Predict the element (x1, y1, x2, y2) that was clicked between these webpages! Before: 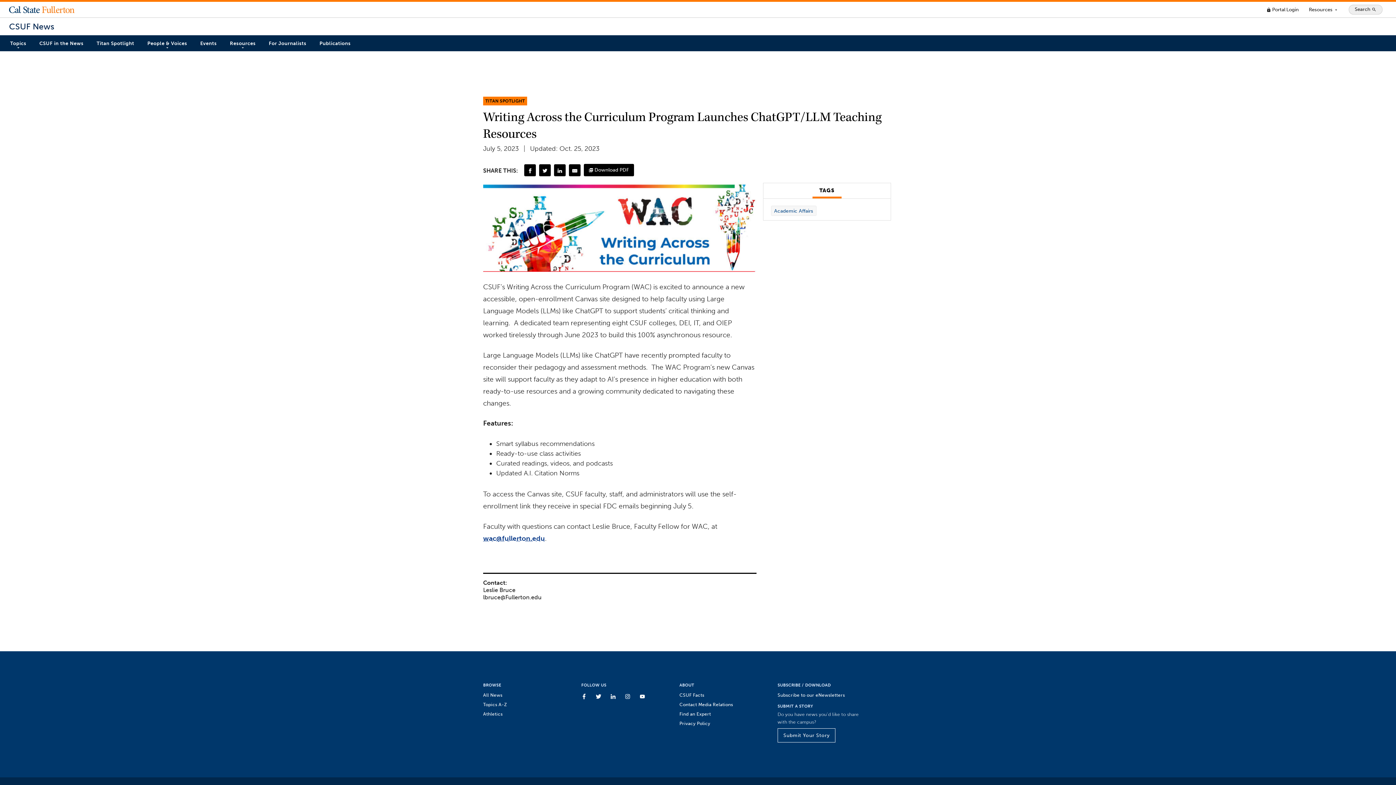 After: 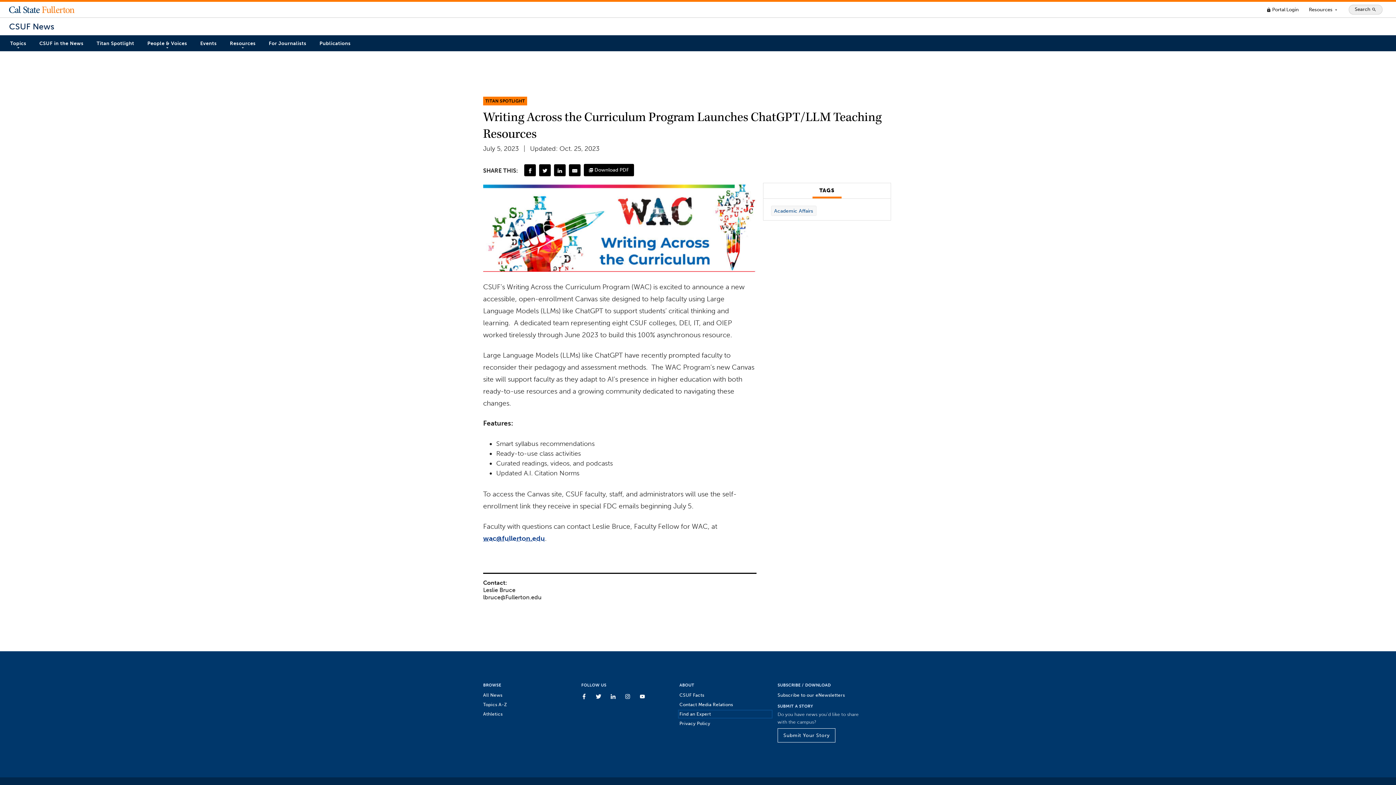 Action: label: Find an Expert bbox: (679, 711, 771, 717)